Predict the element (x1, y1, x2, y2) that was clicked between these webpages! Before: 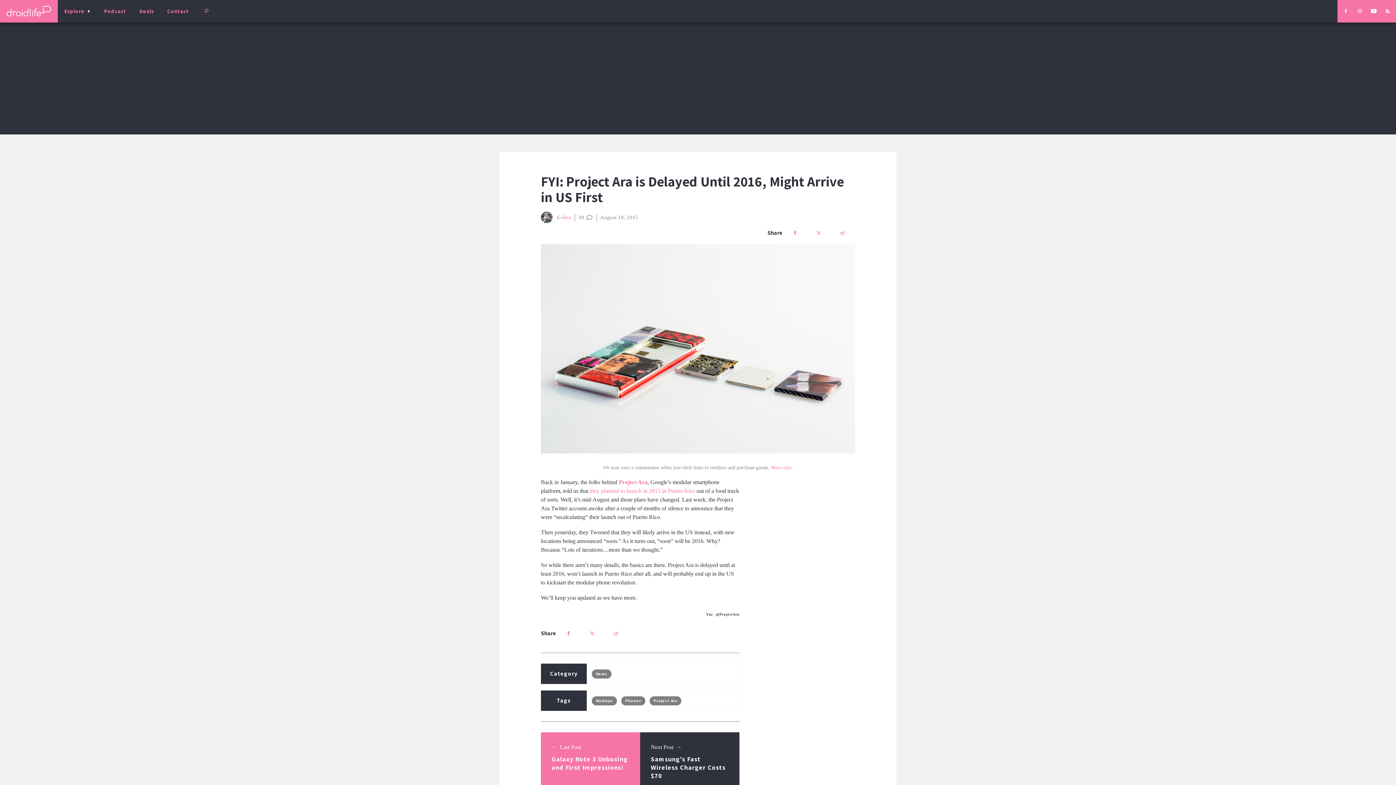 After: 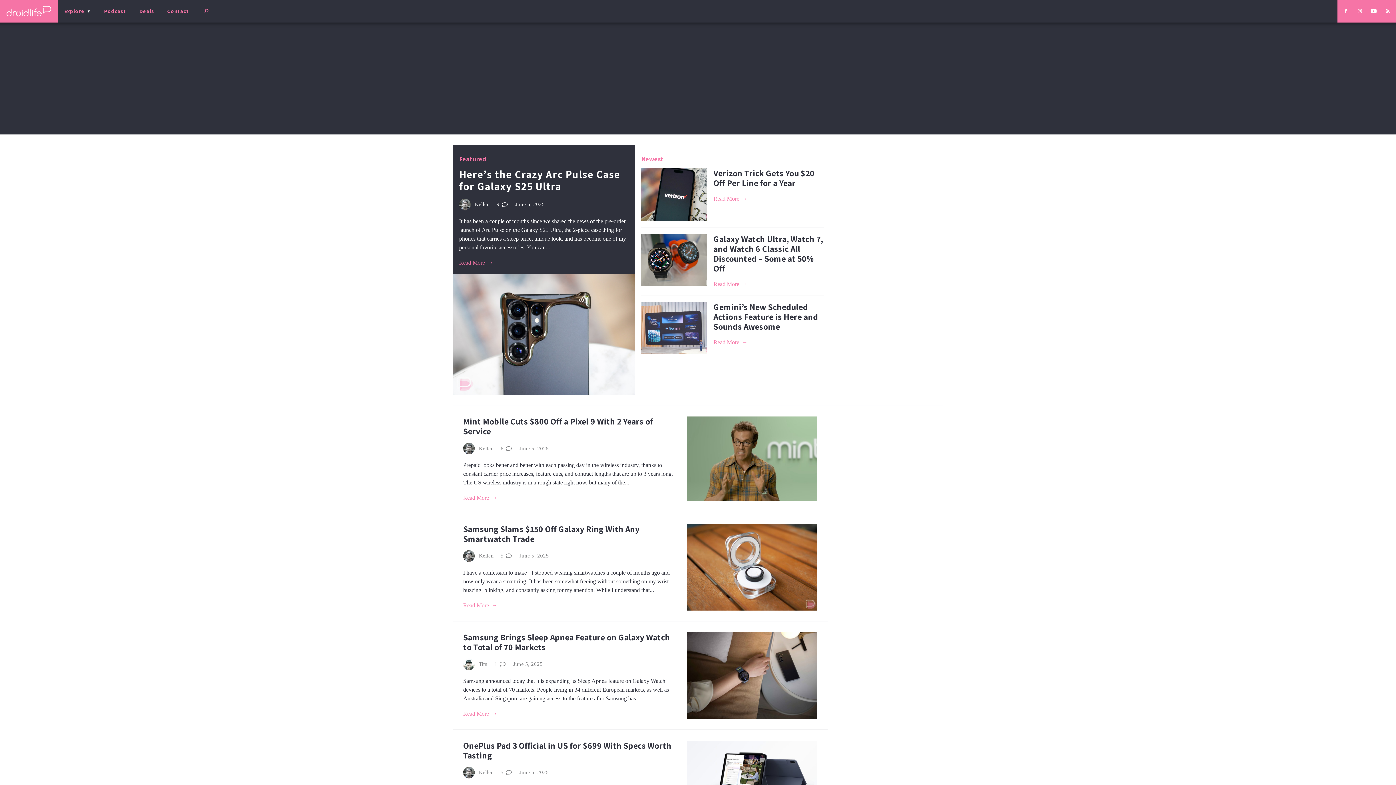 Action: bbox: (0, 0, 57, 22)